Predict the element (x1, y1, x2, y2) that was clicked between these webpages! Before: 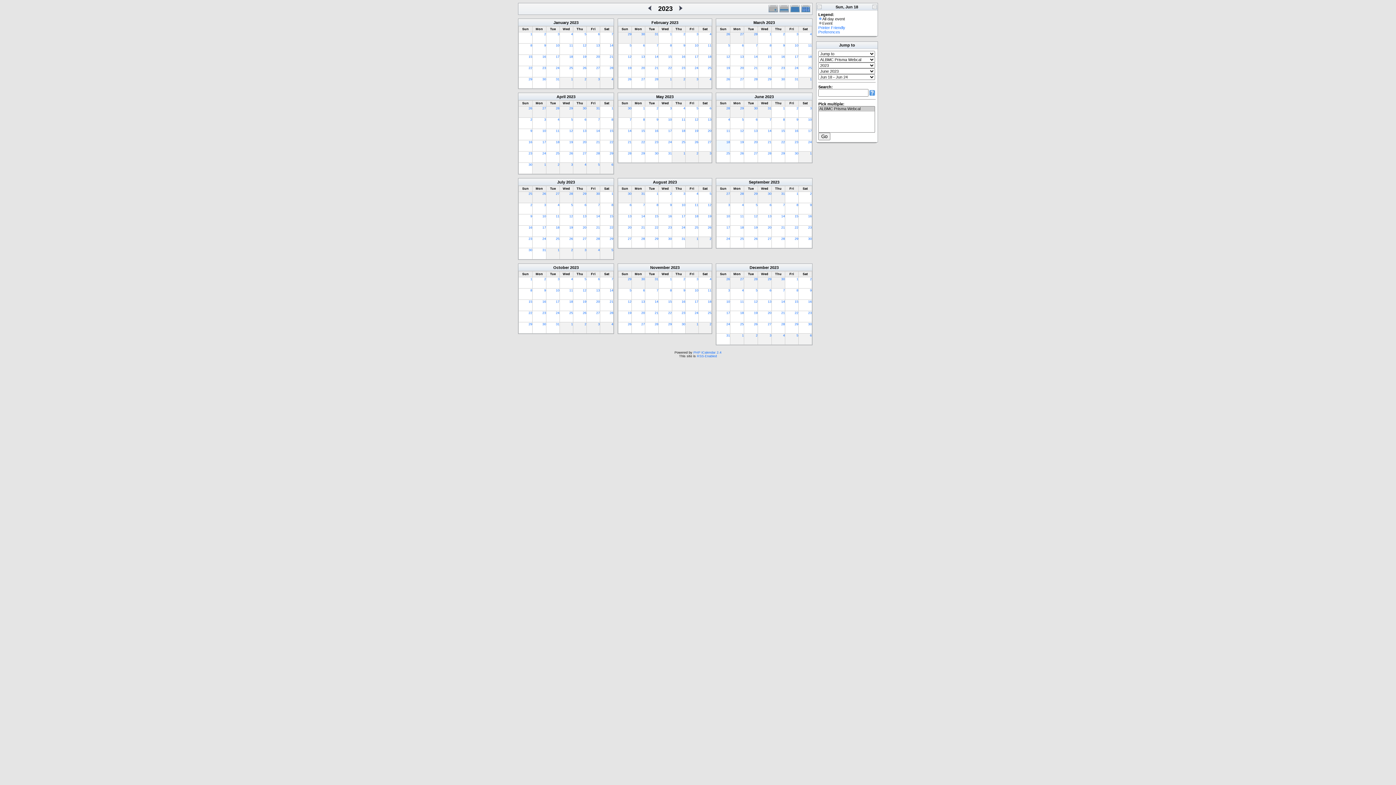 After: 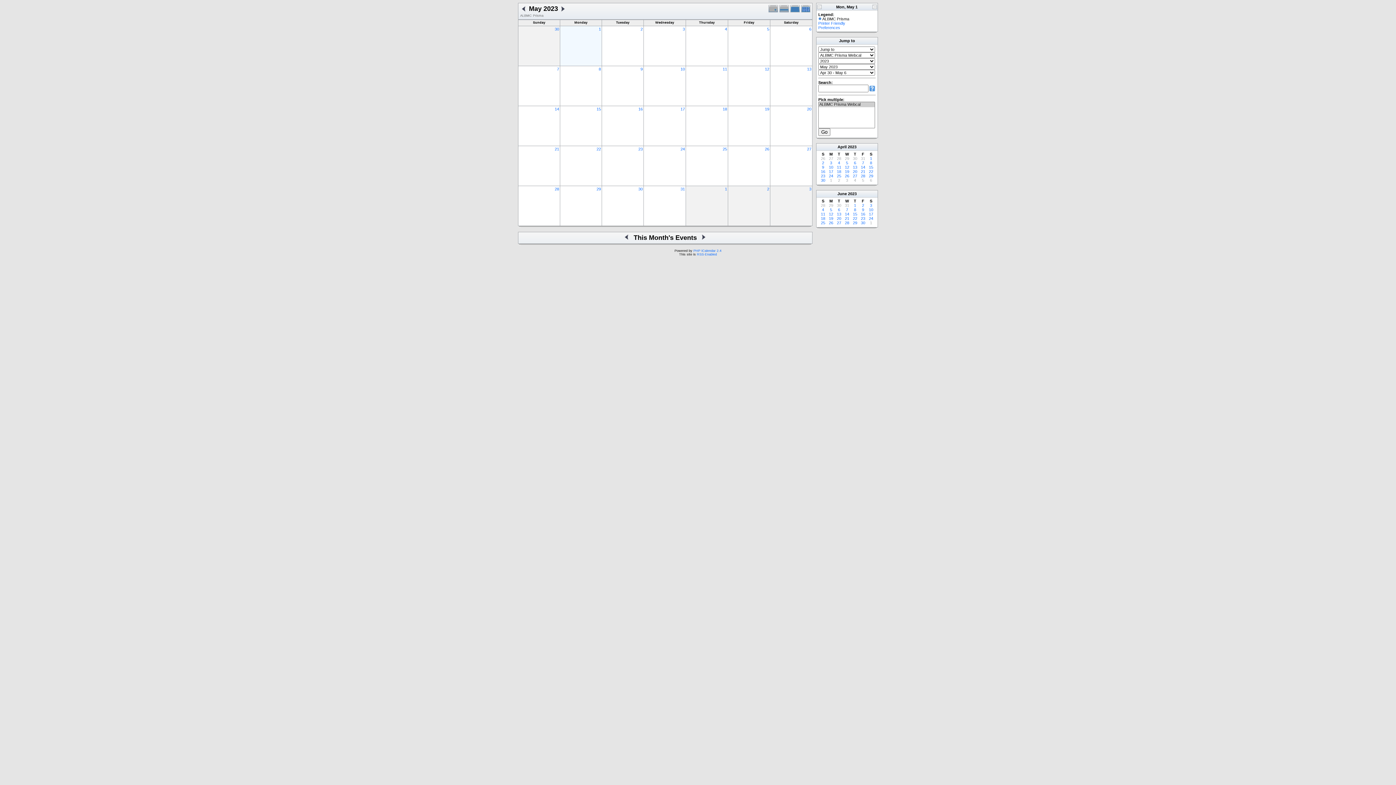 Action: label: May bbox: (656, 94, 664, 98)